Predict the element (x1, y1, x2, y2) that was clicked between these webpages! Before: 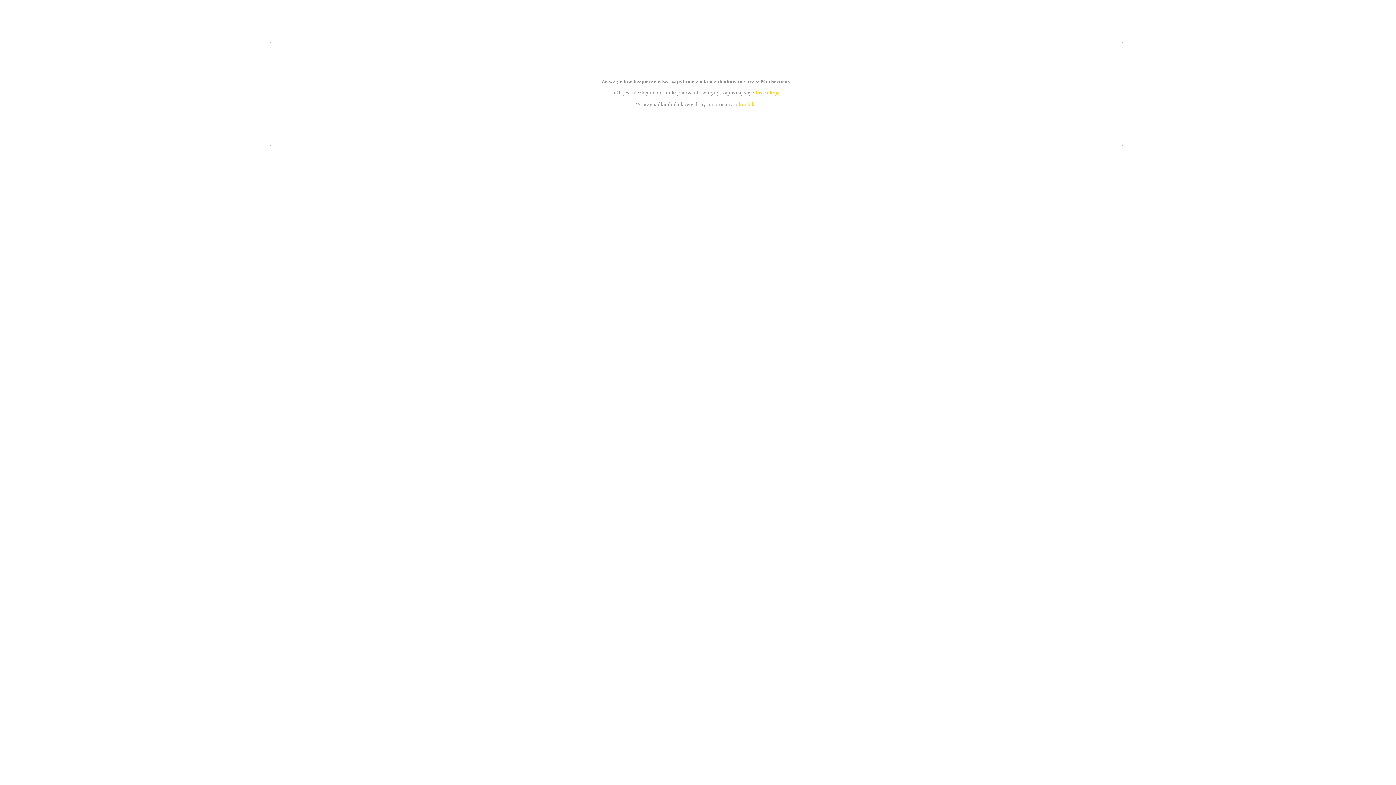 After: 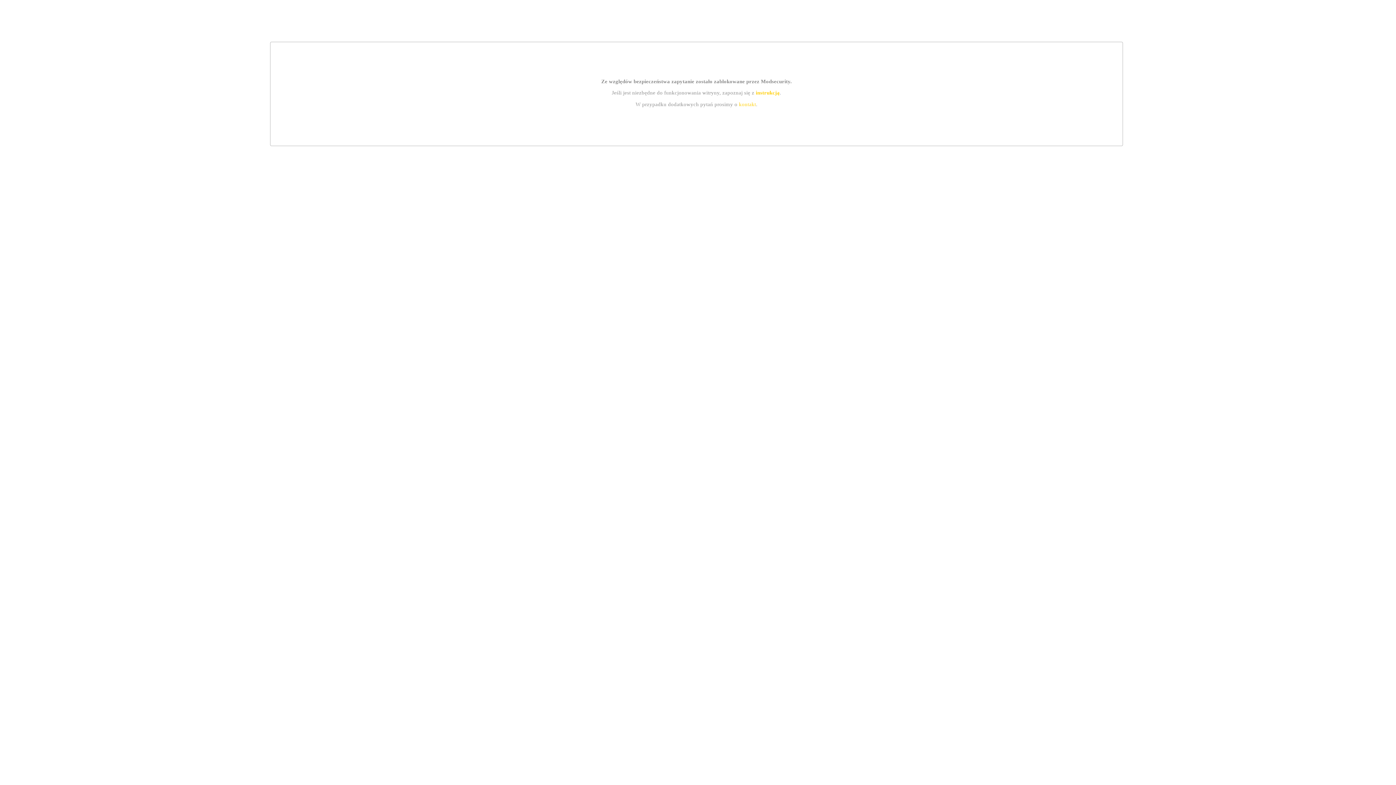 Action: label: kontakt bbox: (739, 101, 756, 107)